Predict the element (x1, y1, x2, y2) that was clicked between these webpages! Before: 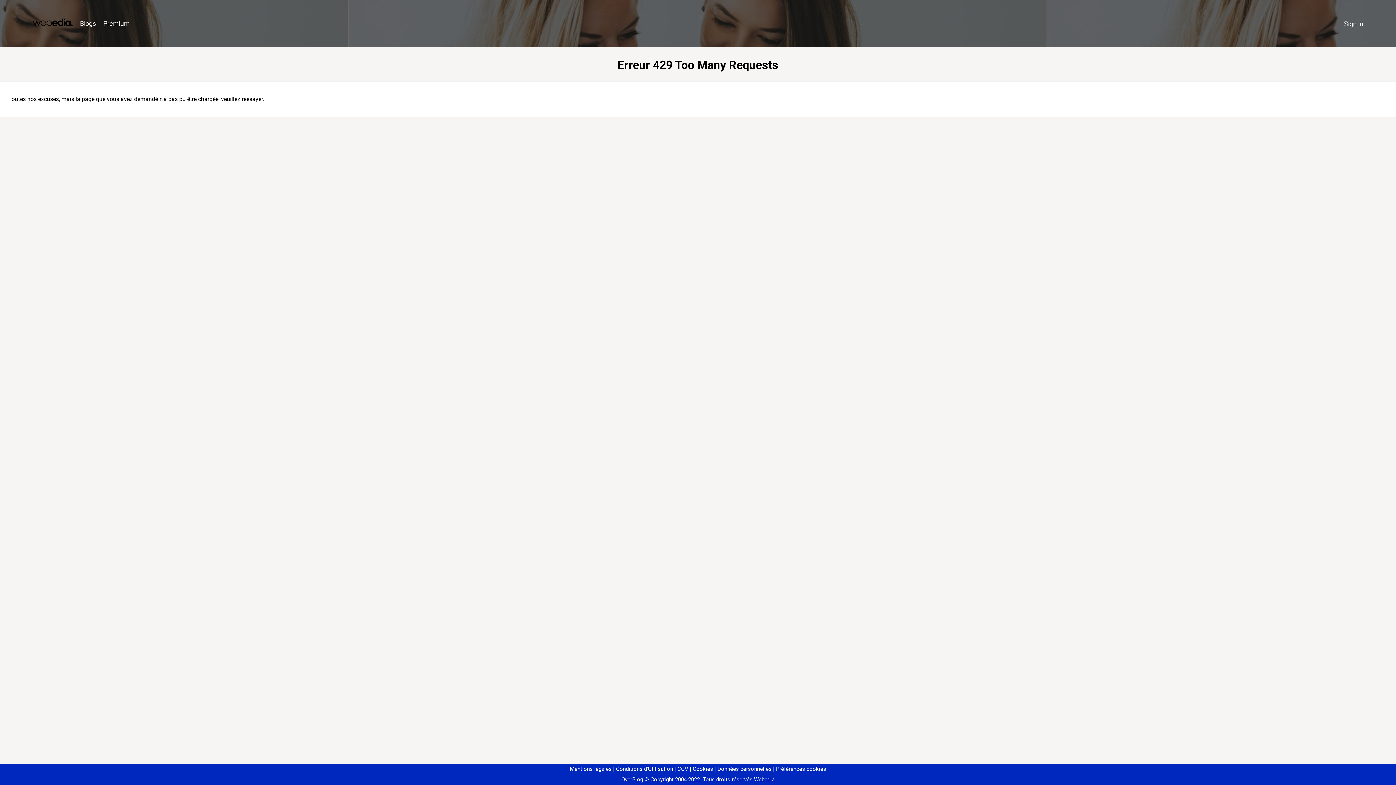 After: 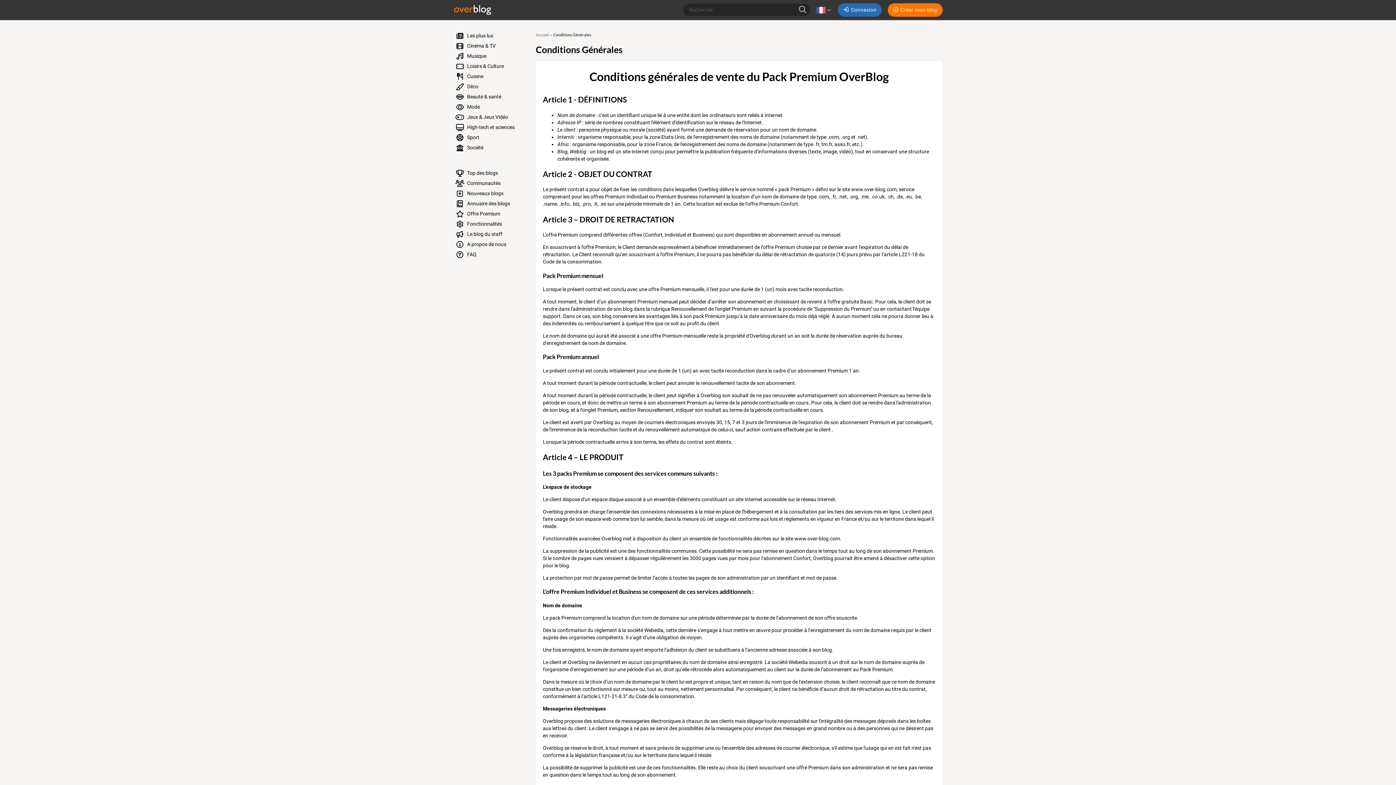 Action: label: CGV bbox: (674, 766, 688, 772)